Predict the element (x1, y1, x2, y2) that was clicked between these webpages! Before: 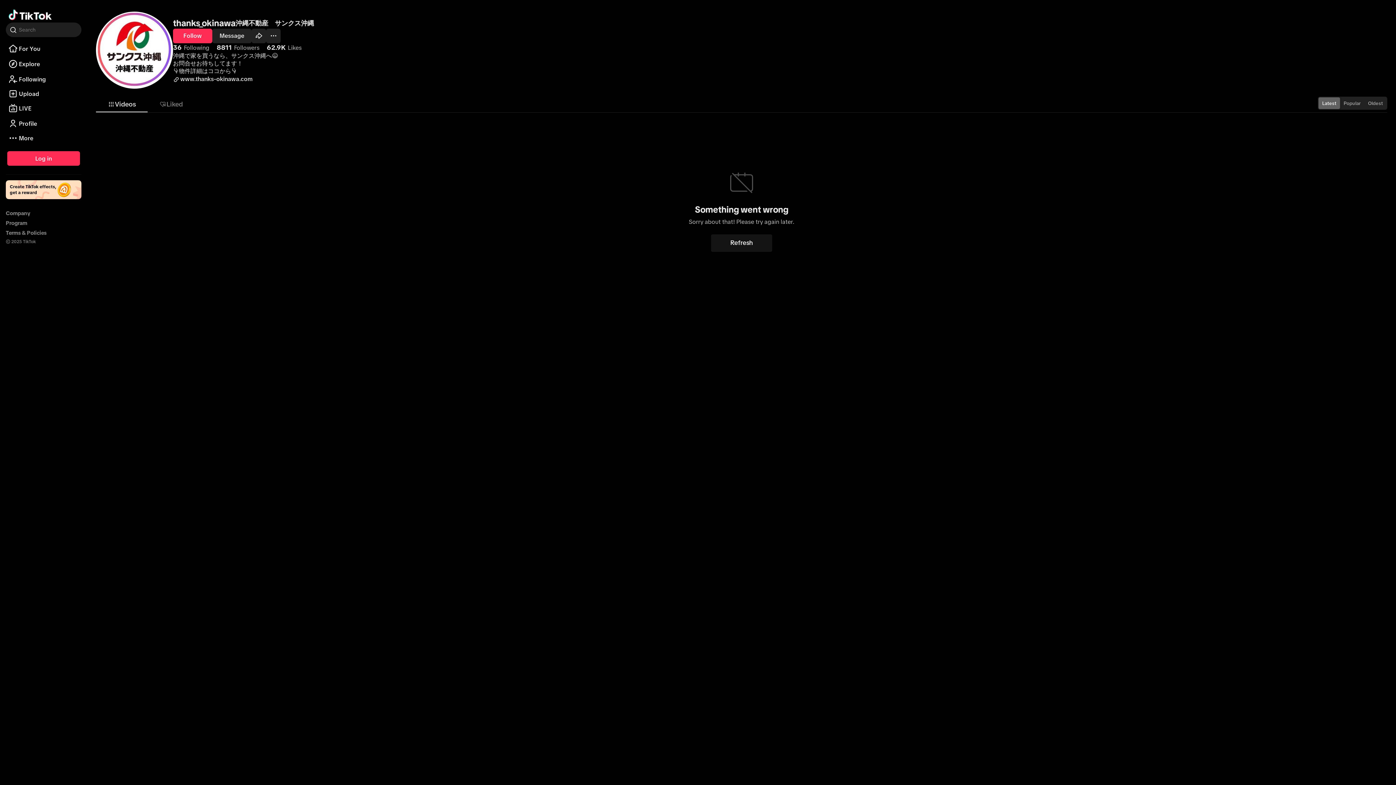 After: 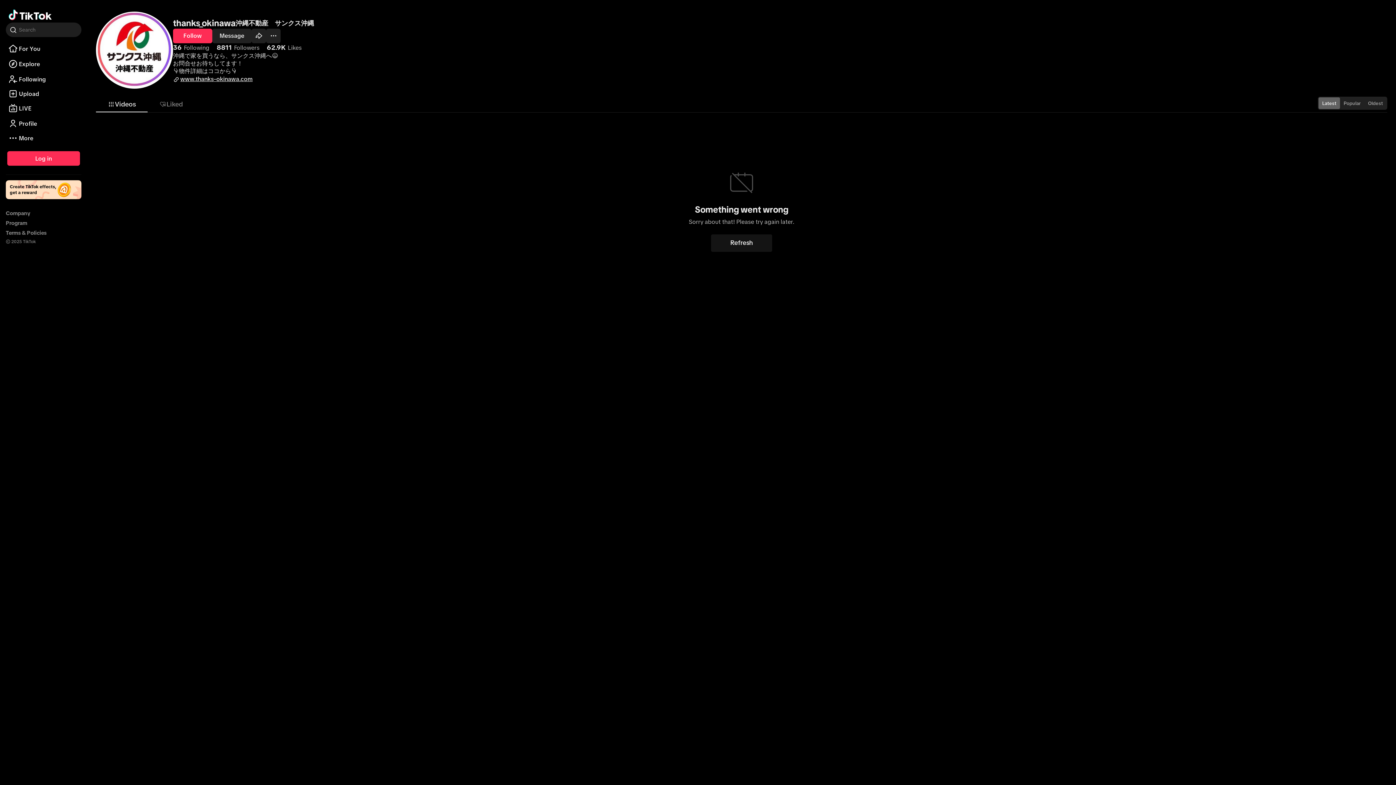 Action: bbox: (173, 74, 252, 82) label: www.thanks-okinawa.com